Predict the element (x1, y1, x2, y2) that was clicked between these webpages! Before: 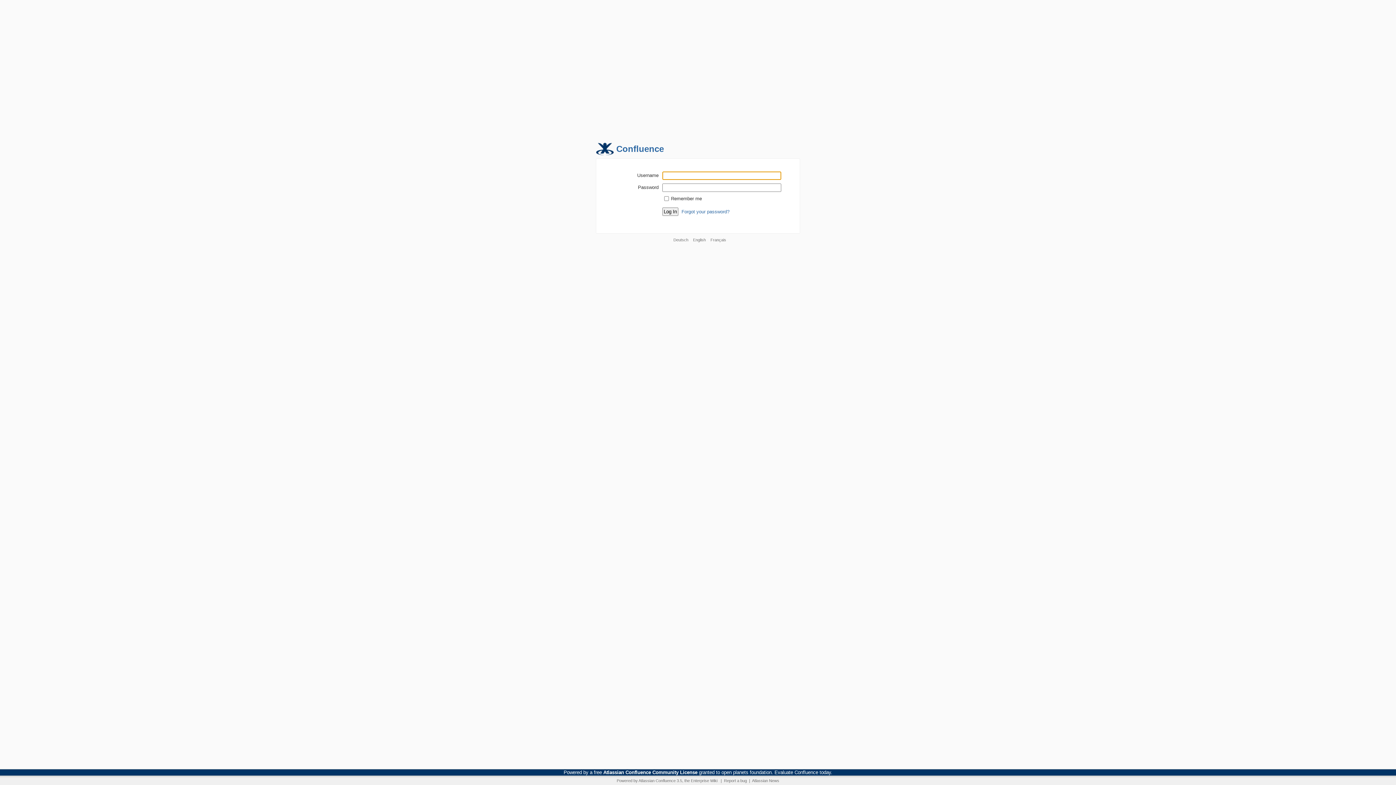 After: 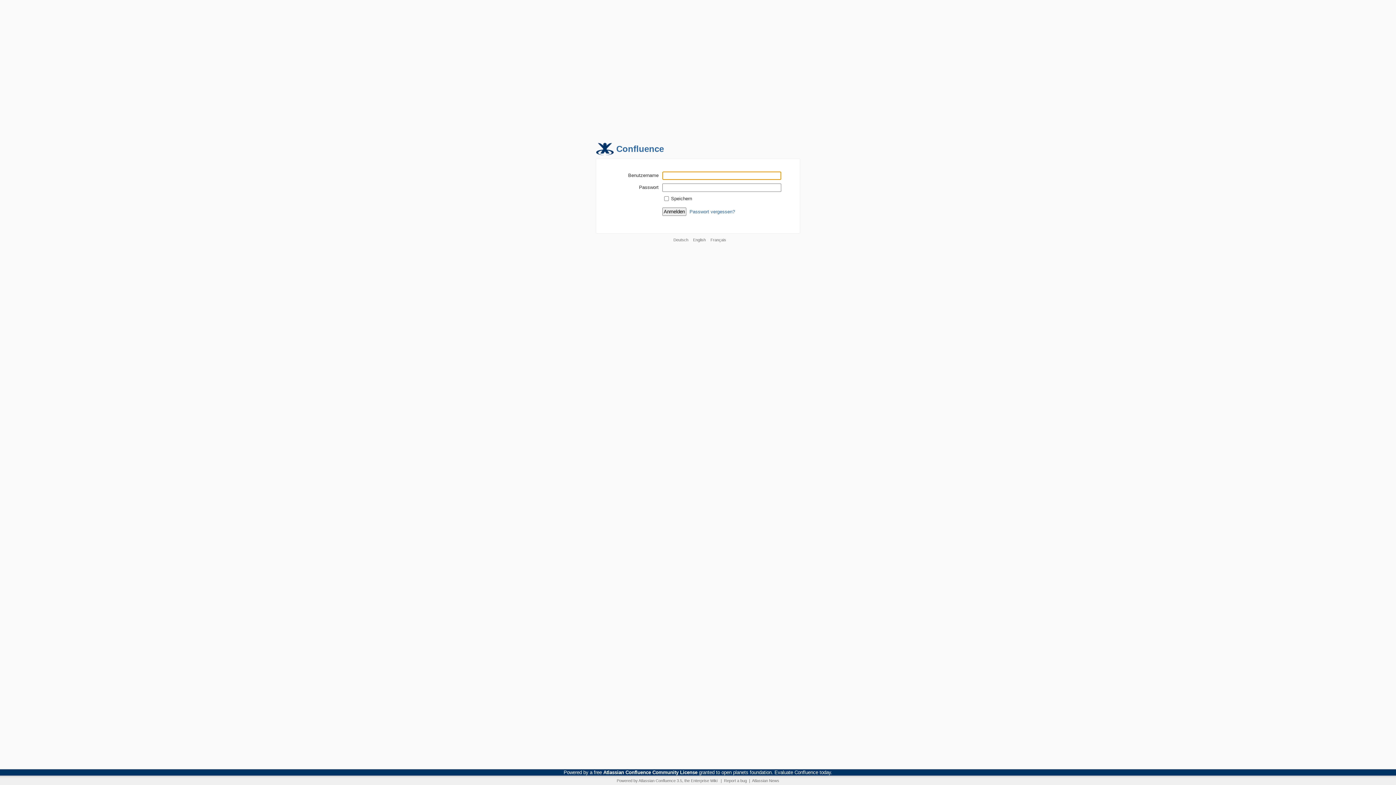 Action: label: Deutsch bbox: (670, 237, 688, 242)